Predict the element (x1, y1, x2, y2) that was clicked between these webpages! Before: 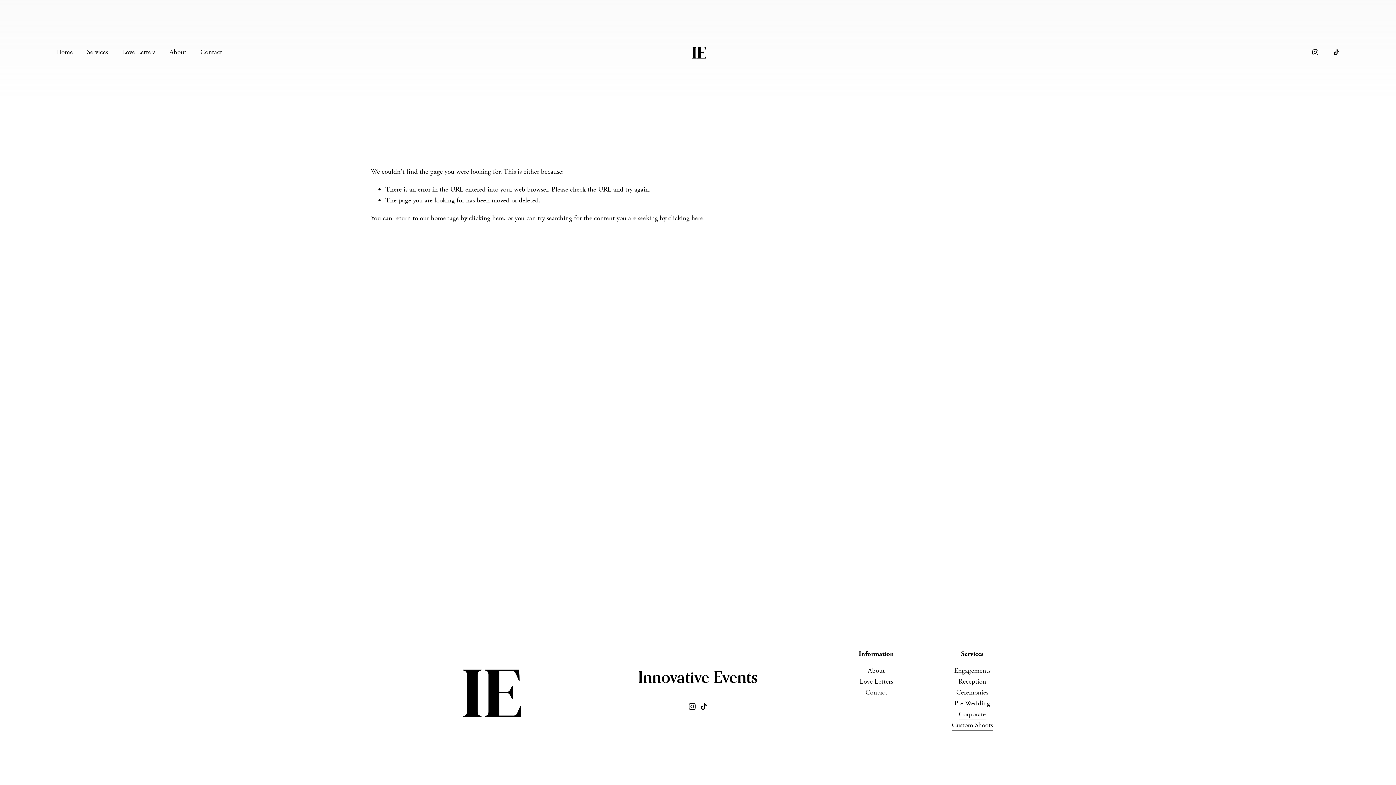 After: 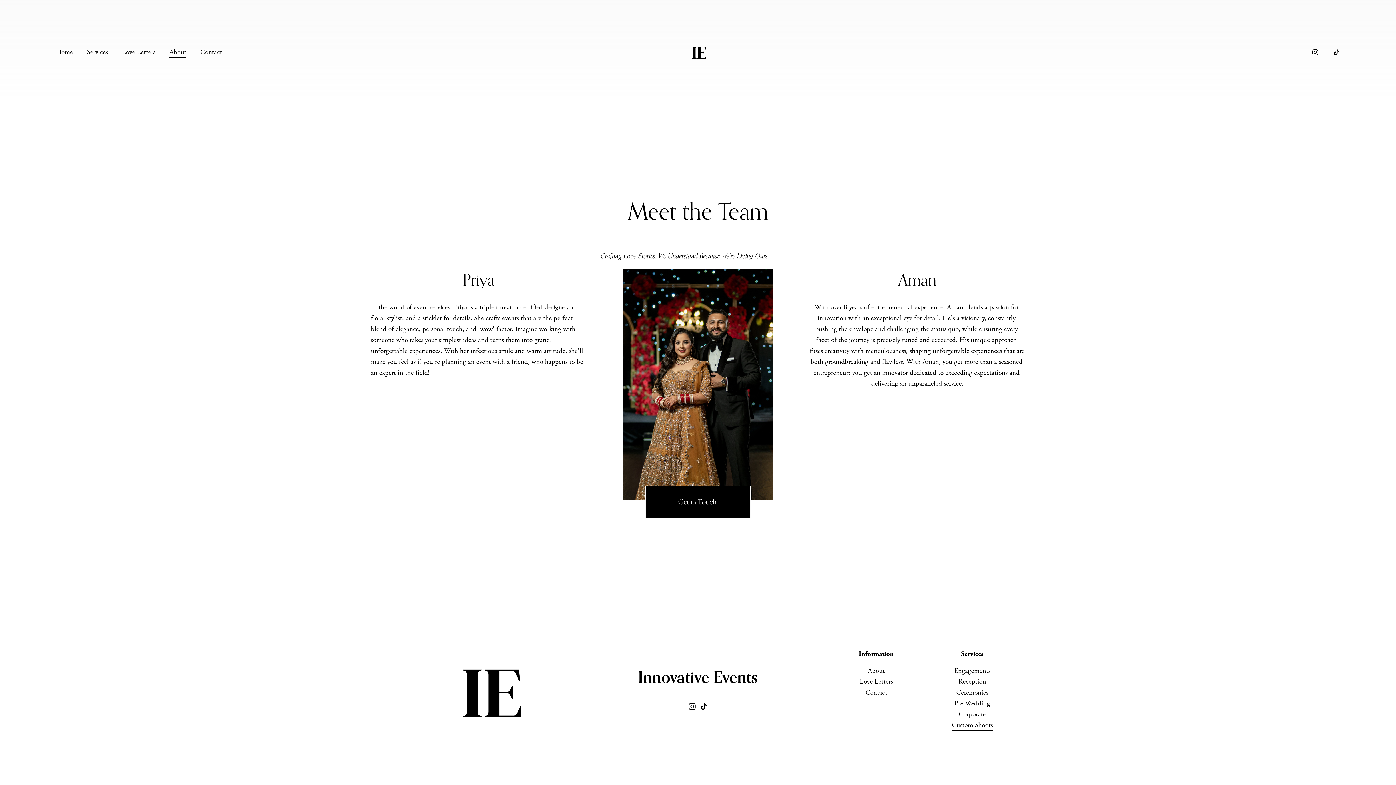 Action: bbox: (867, 665, 885, 676) label: About